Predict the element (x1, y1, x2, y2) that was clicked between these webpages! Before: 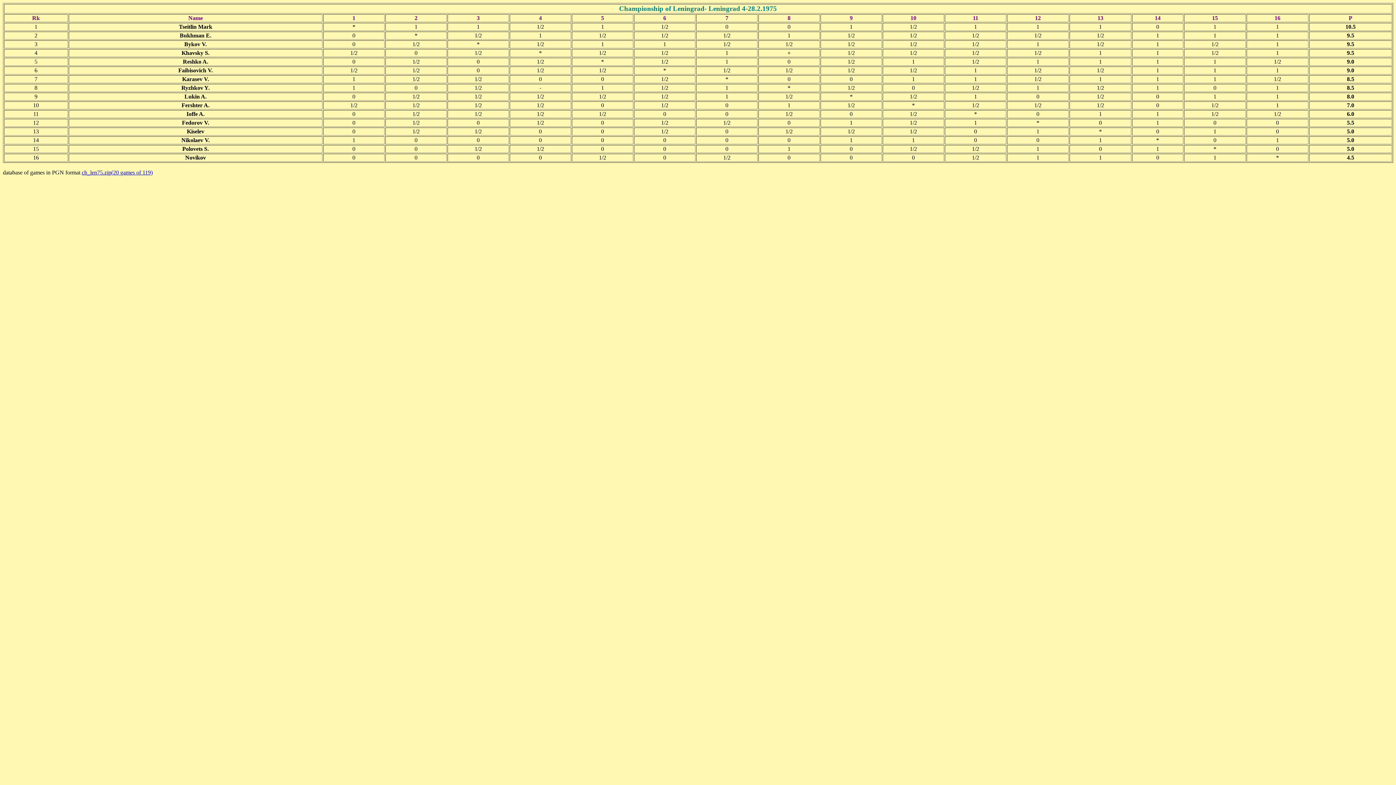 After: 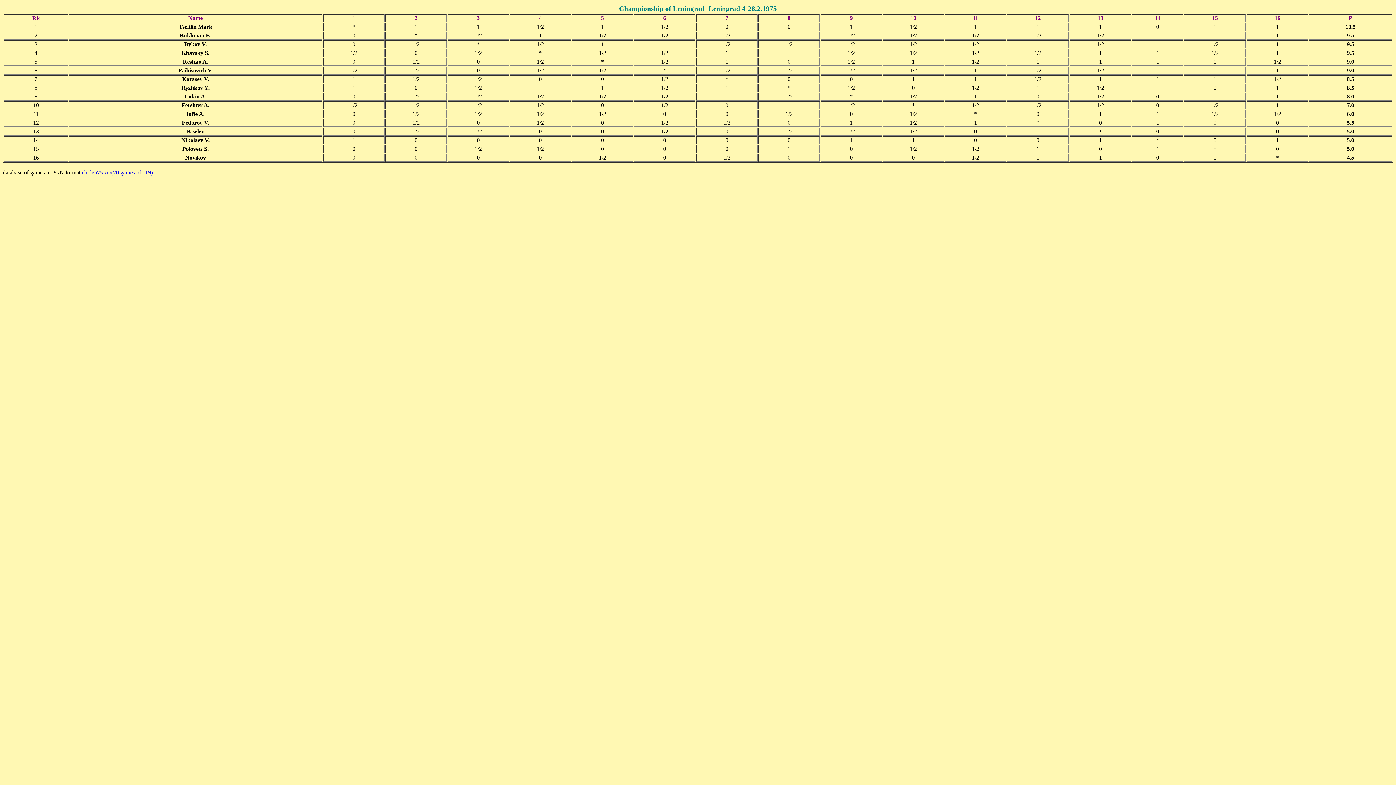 Action: label: ch_len75.zip(20 games of 119) bbox: (81, 169, 152, 175)